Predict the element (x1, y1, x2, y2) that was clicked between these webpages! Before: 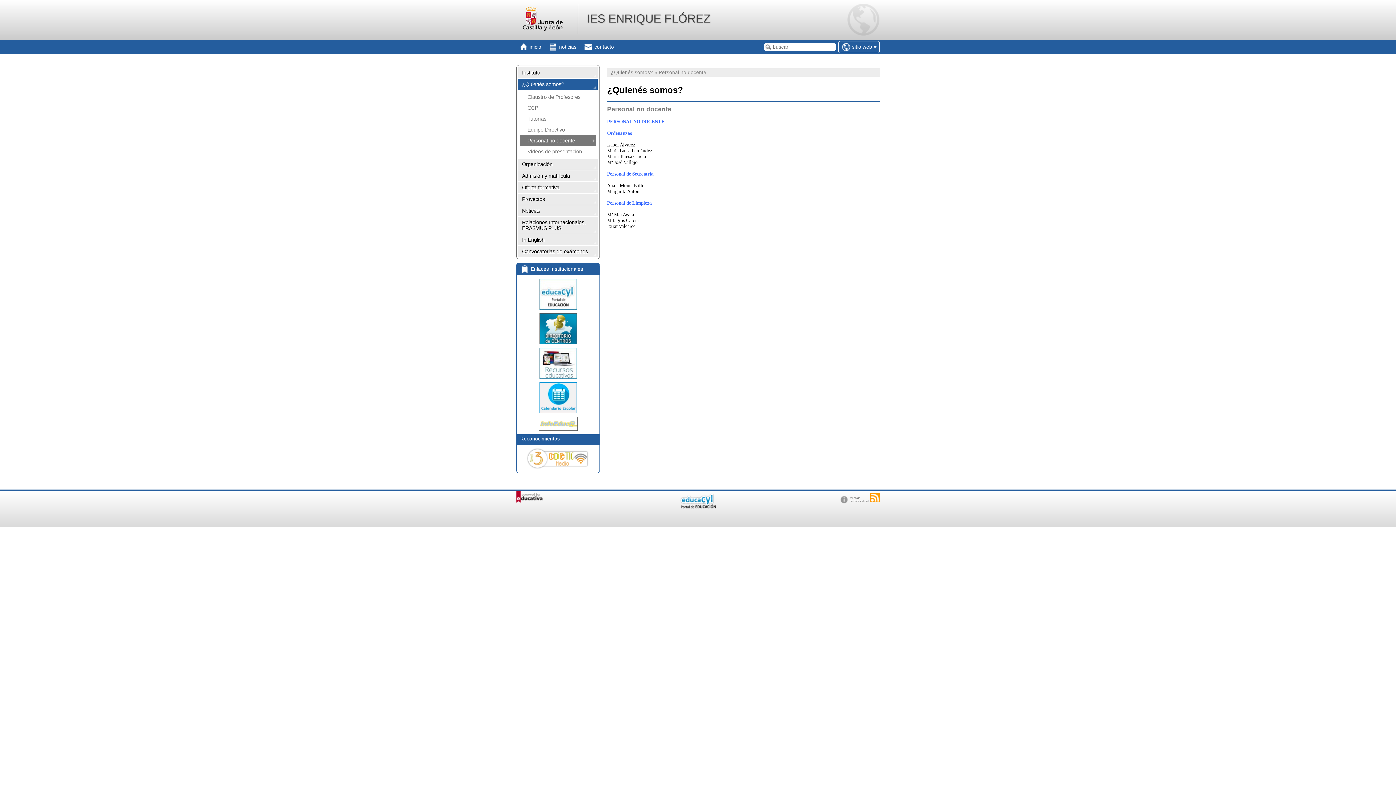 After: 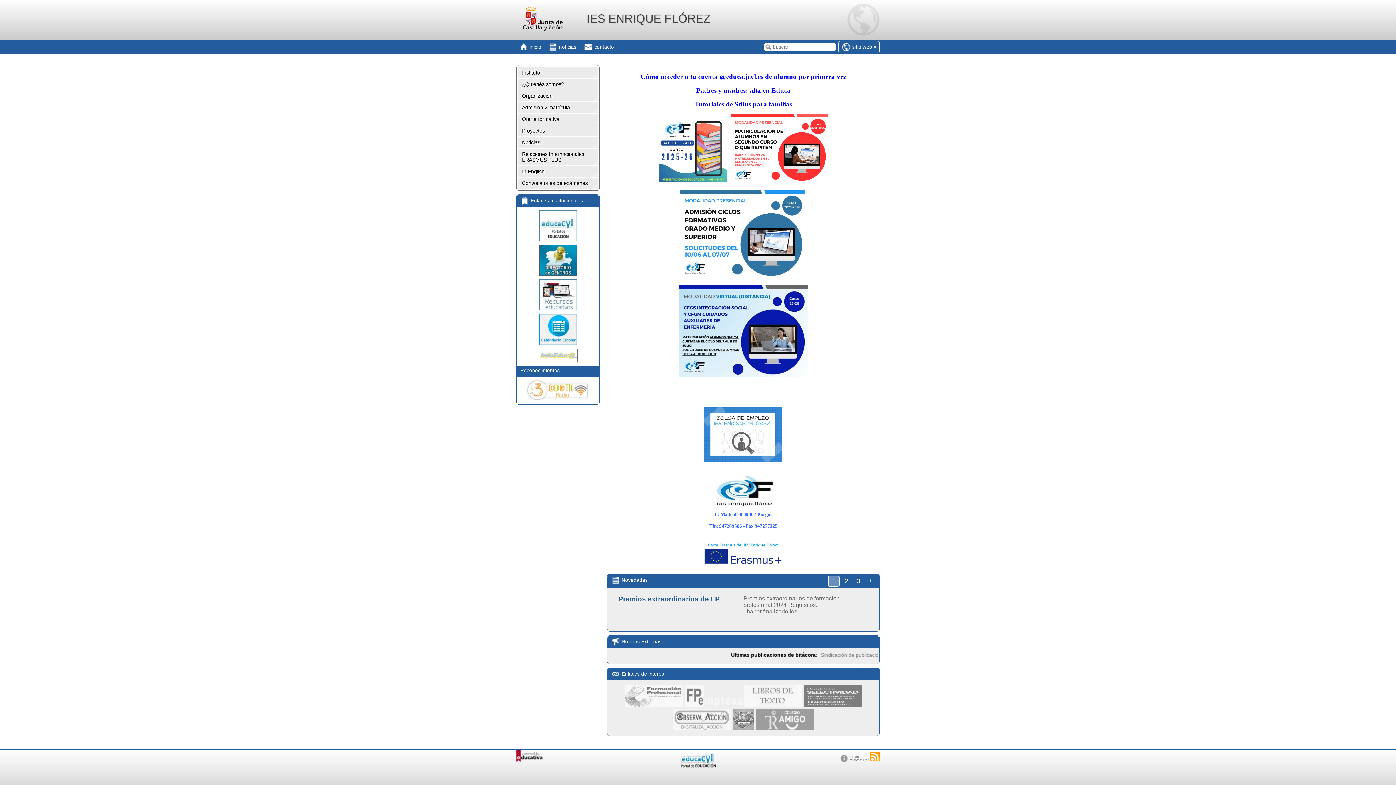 Action: bbox: (586, 11, 718, 25) label: IES ENRIQUE FLÓREZ